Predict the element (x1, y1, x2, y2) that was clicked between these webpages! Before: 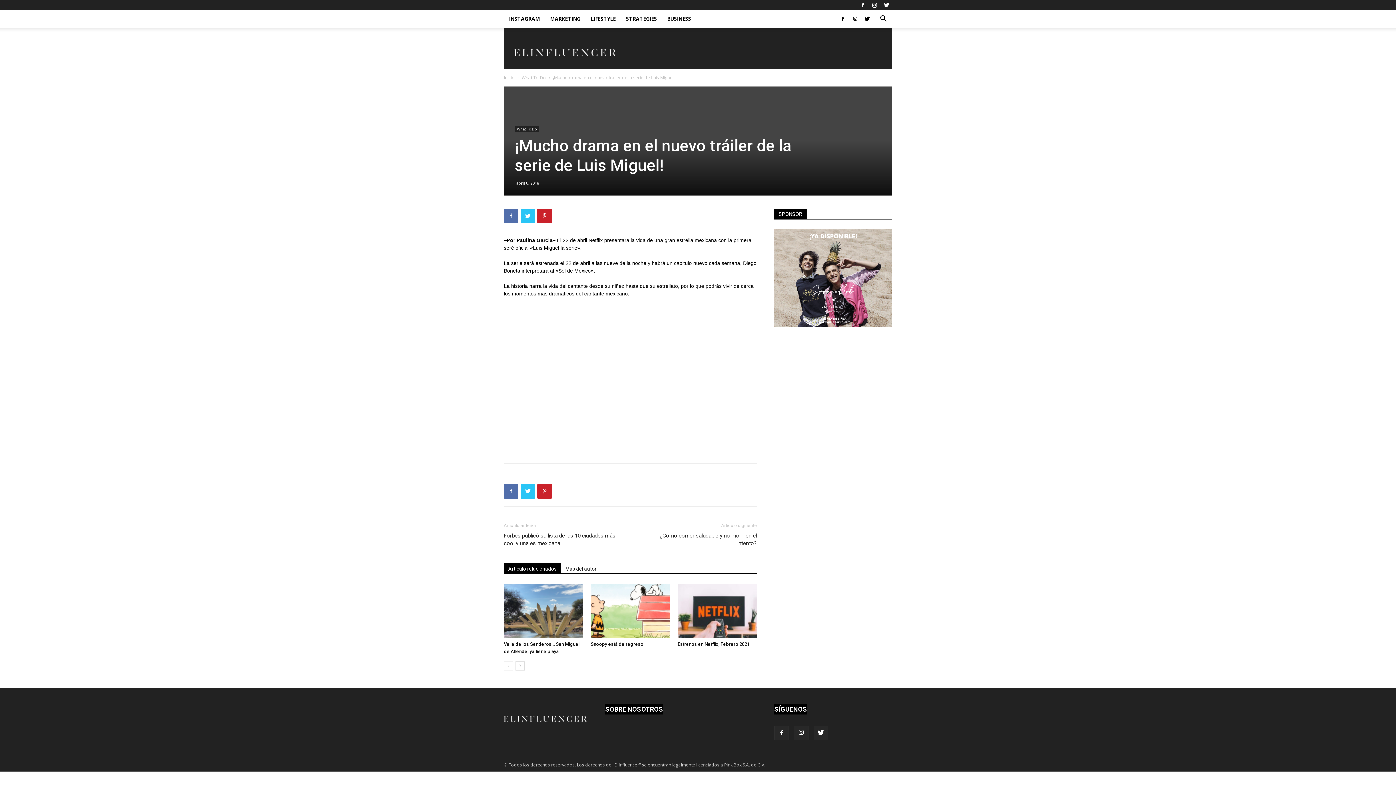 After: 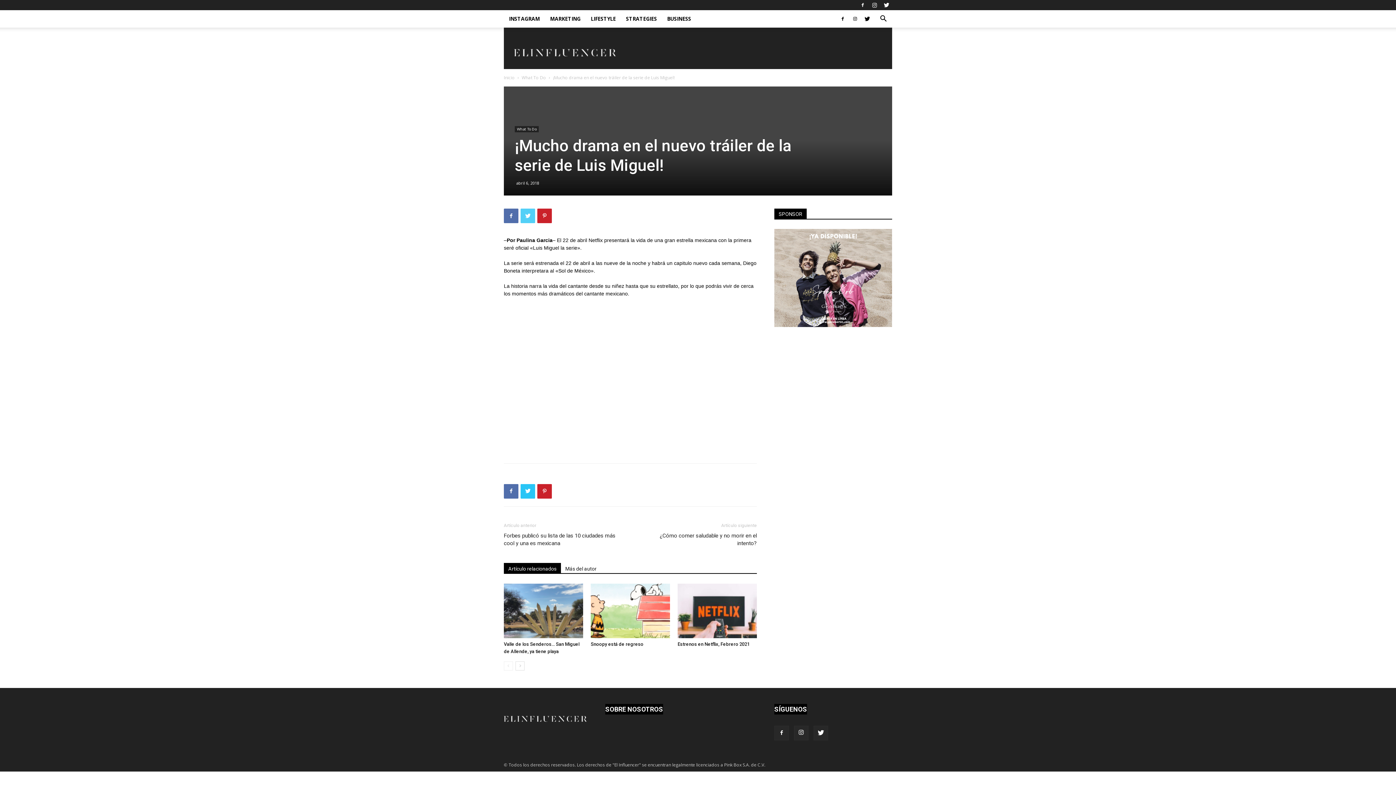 Action: bbox: (520, 208, 535, 223)